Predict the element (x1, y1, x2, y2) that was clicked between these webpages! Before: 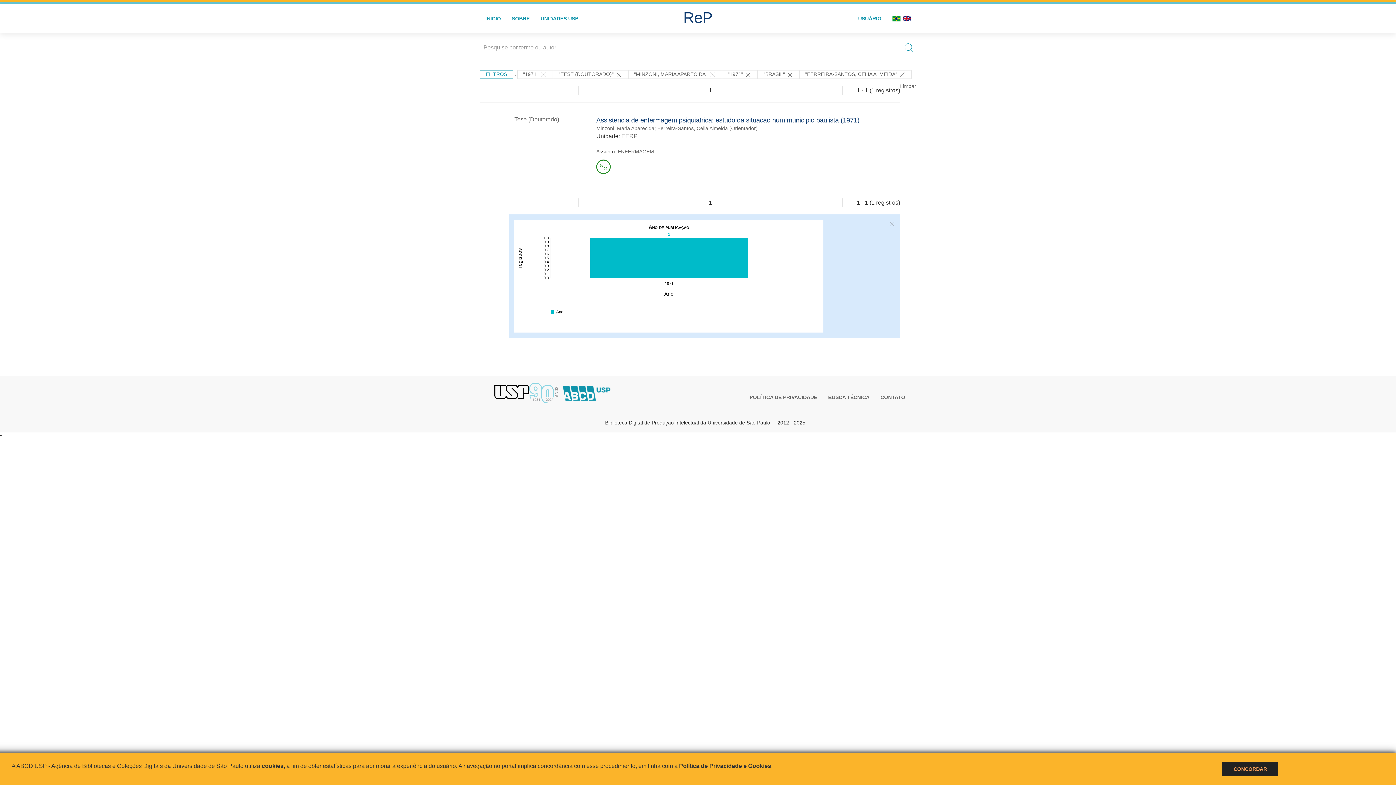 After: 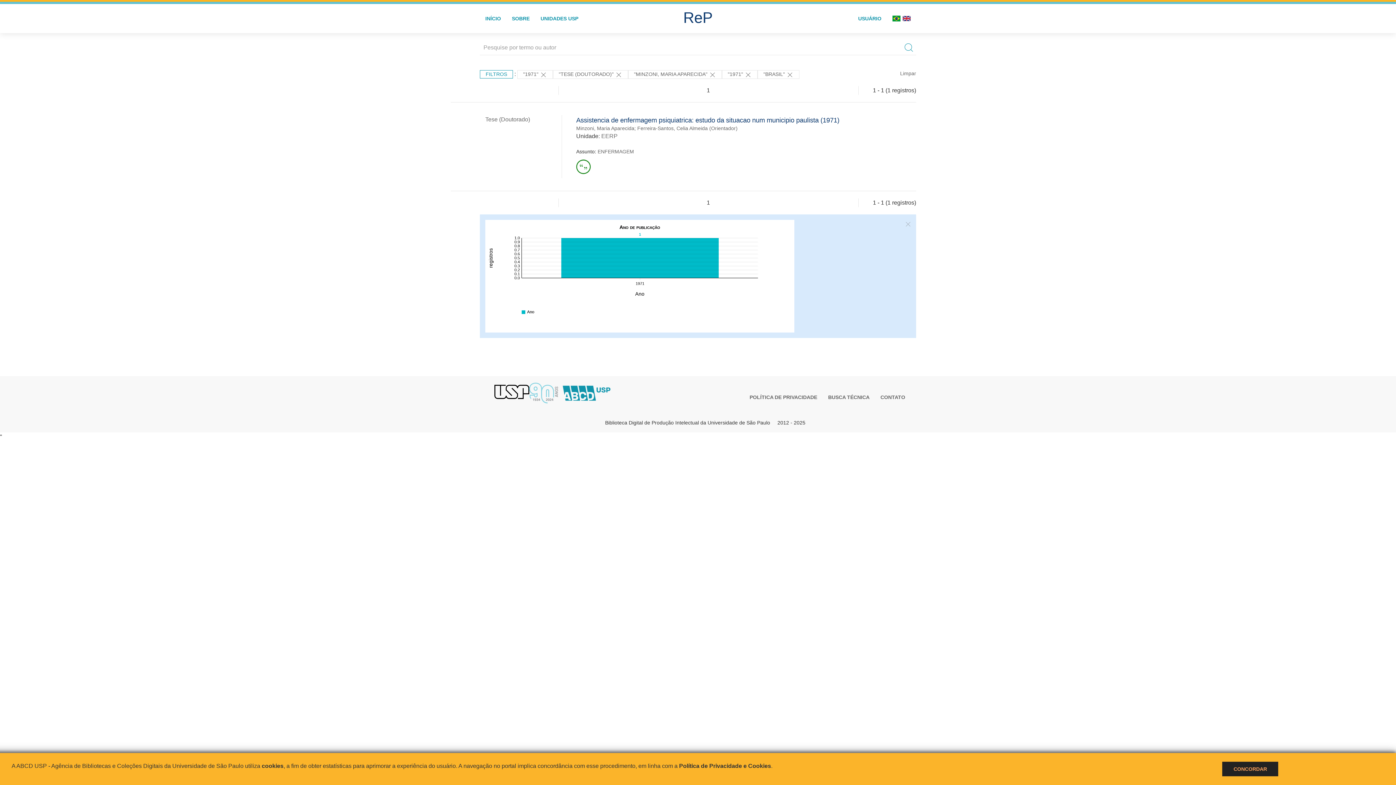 Action: bbox: (799, 70, 912, 78) label: "FERREIRA-SANTOS, CELIA ALMEIDA" 